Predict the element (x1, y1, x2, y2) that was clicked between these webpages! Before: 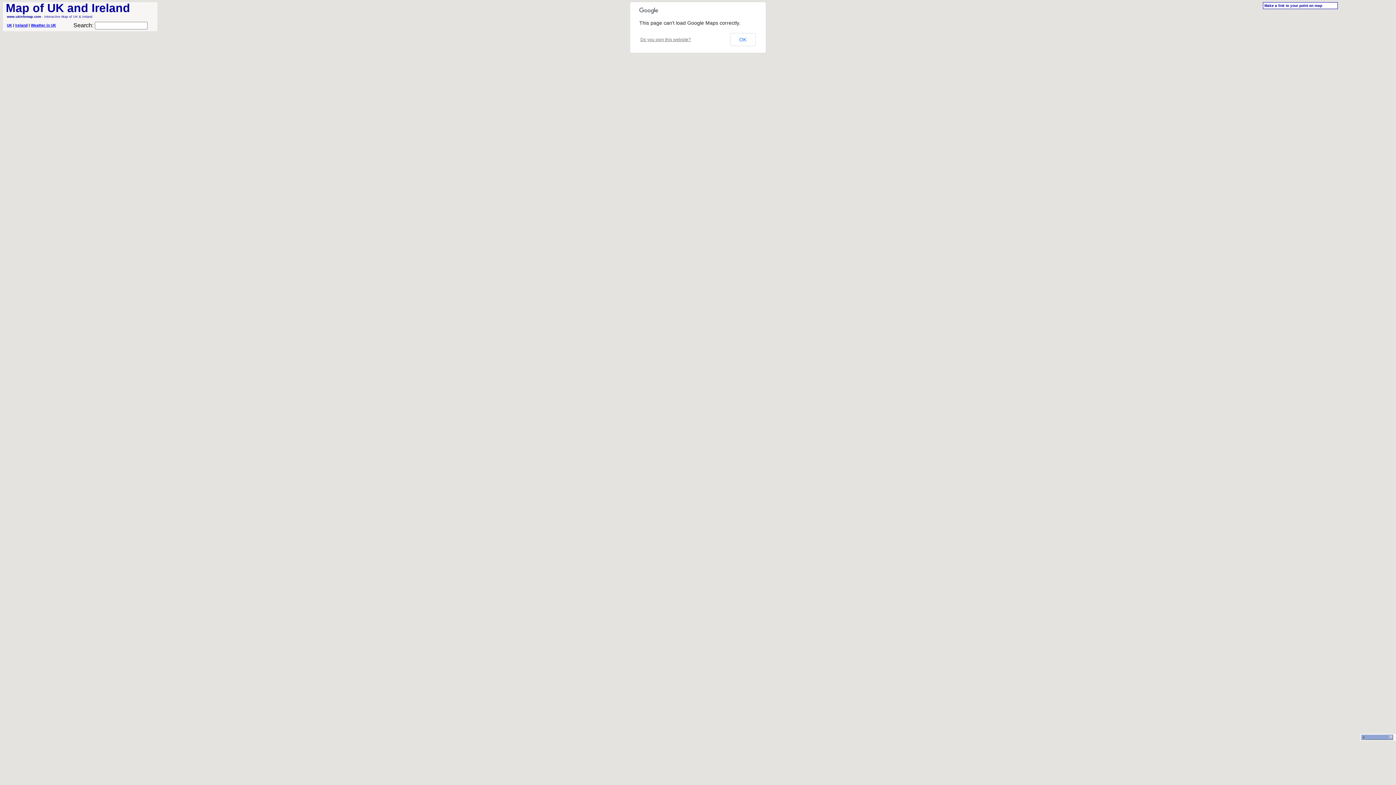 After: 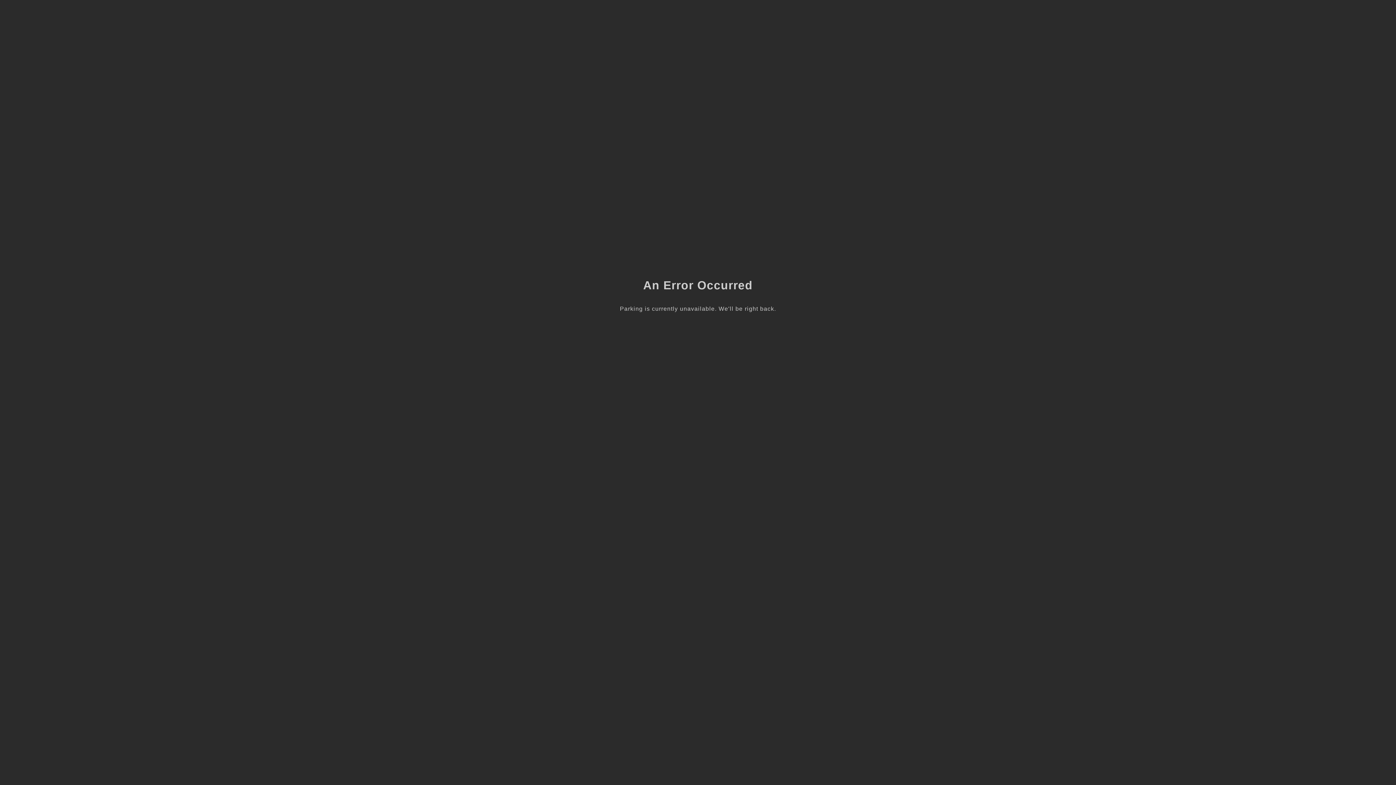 Action: bbox: (30, 23, 56, 27) label: Weather in UK